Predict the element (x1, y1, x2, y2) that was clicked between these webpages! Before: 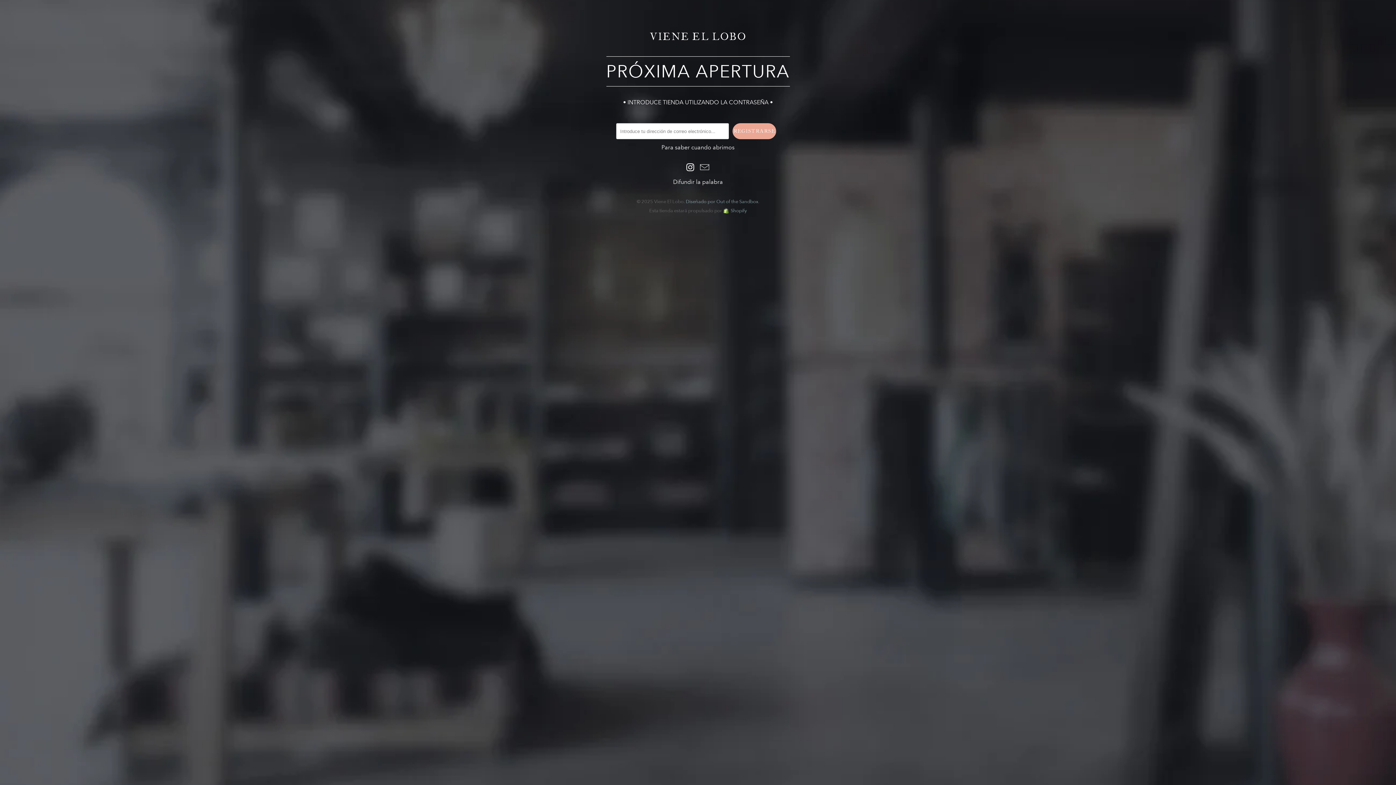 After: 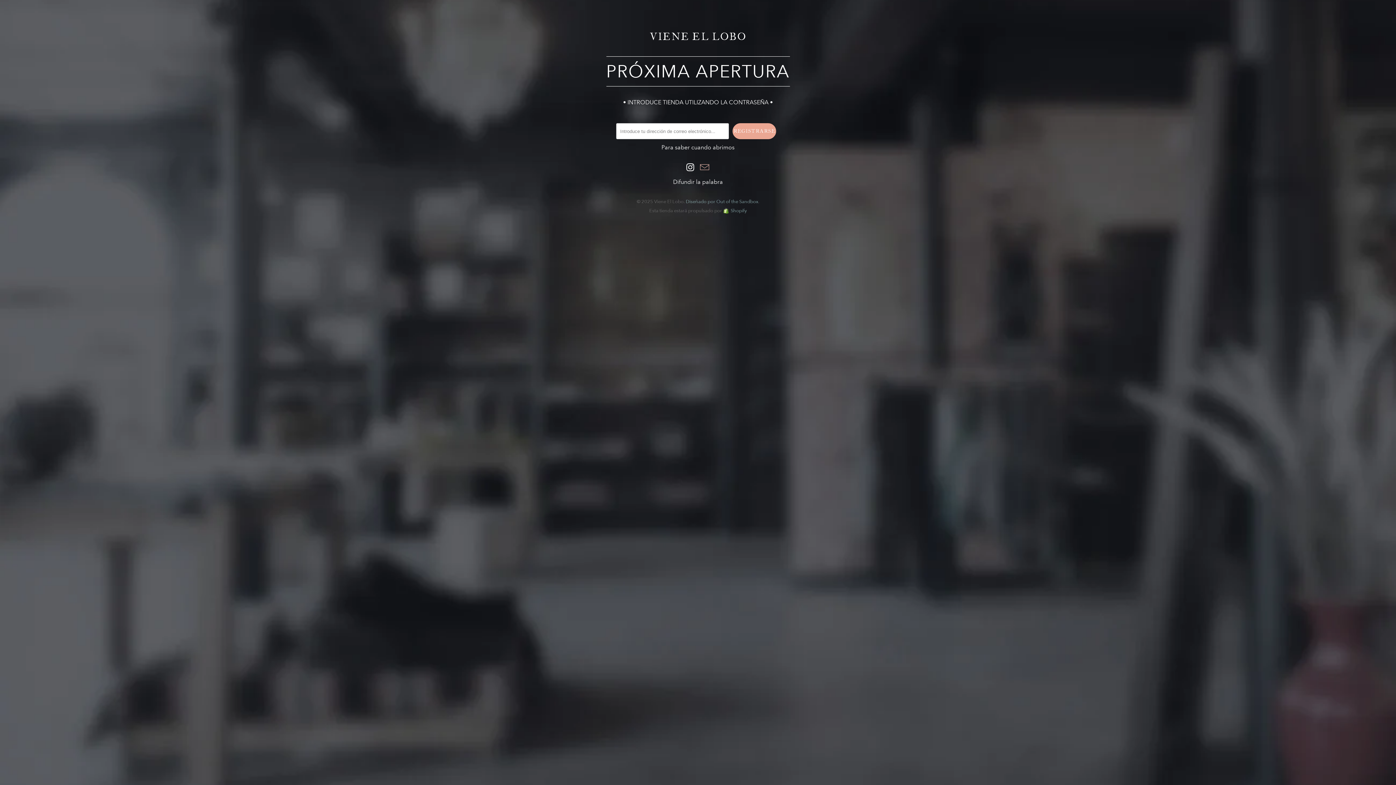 Action: bbox: (698, 162, 711, 173)